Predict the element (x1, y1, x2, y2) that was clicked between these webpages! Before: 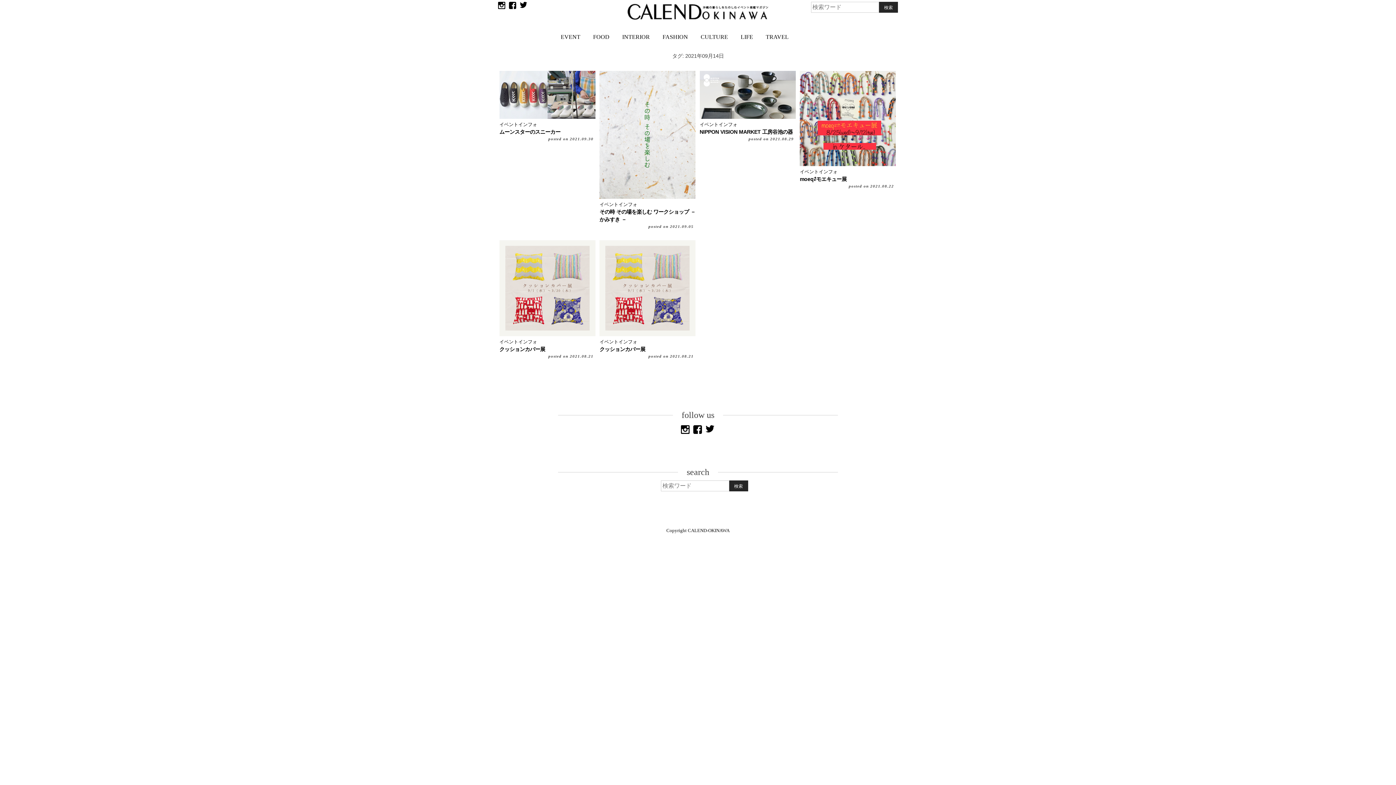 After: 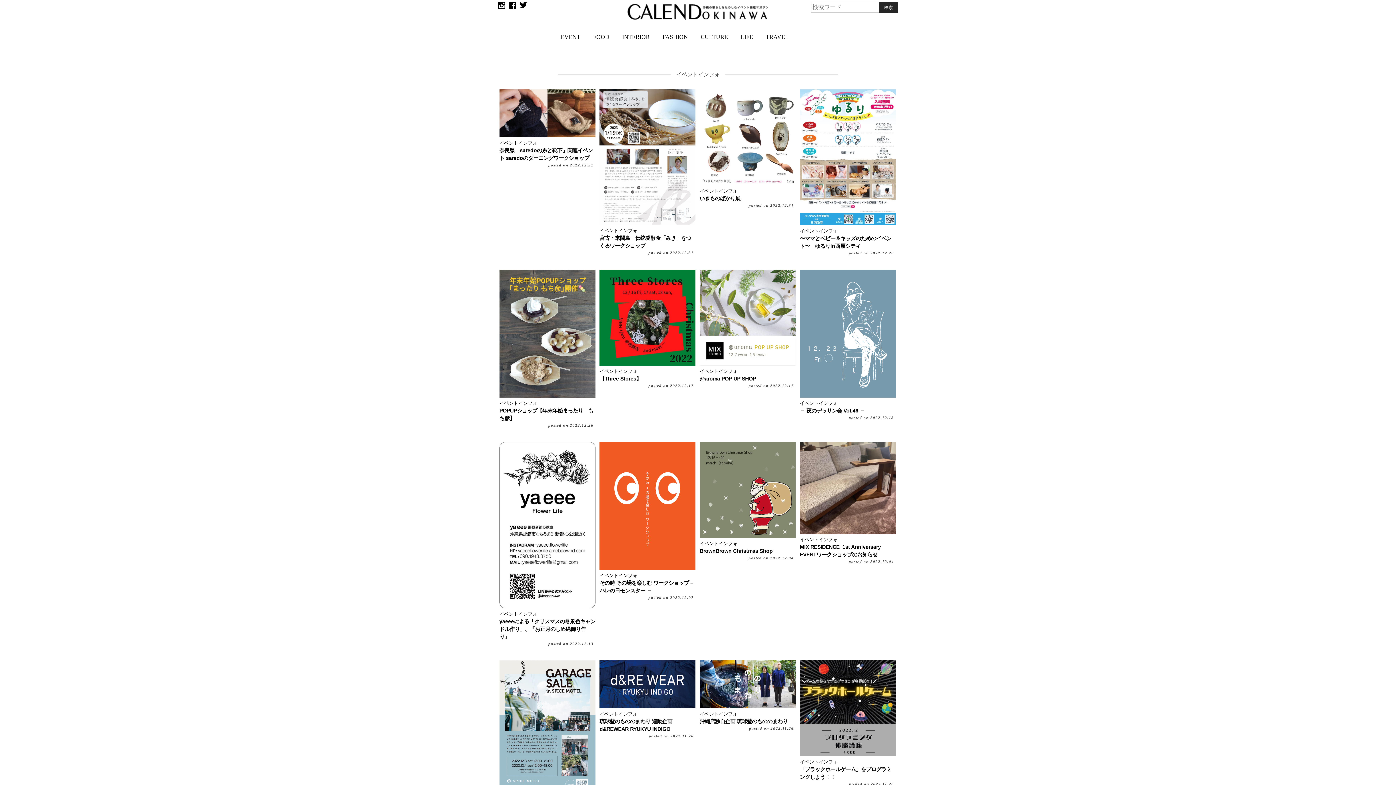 Action: label: イベントインフォ bbox: (599, 339, 637, 344)